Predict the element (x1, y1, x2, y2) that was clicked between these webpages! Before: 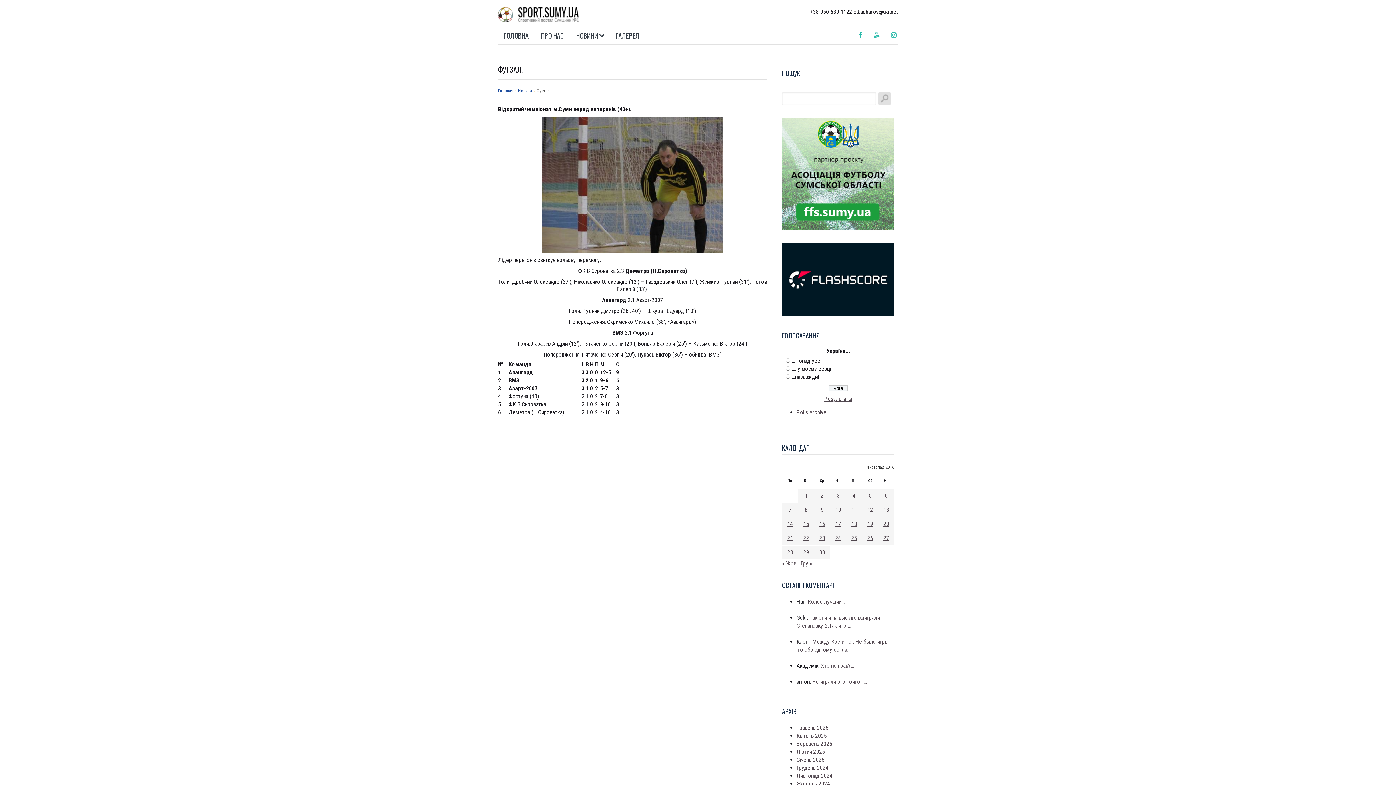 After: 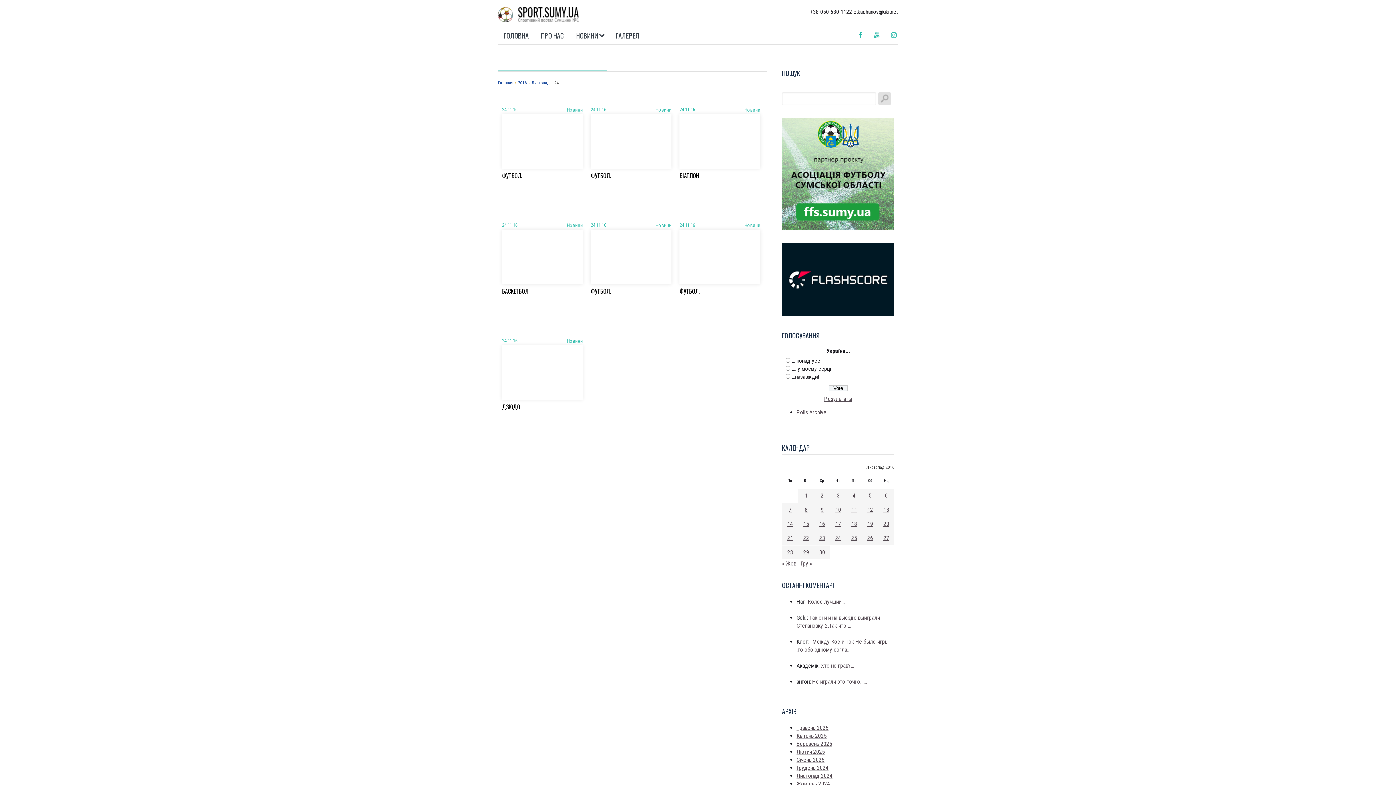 Action: label: Записи оприлюднені 24.11.2016 bbox: (835, 534, 841, 541)